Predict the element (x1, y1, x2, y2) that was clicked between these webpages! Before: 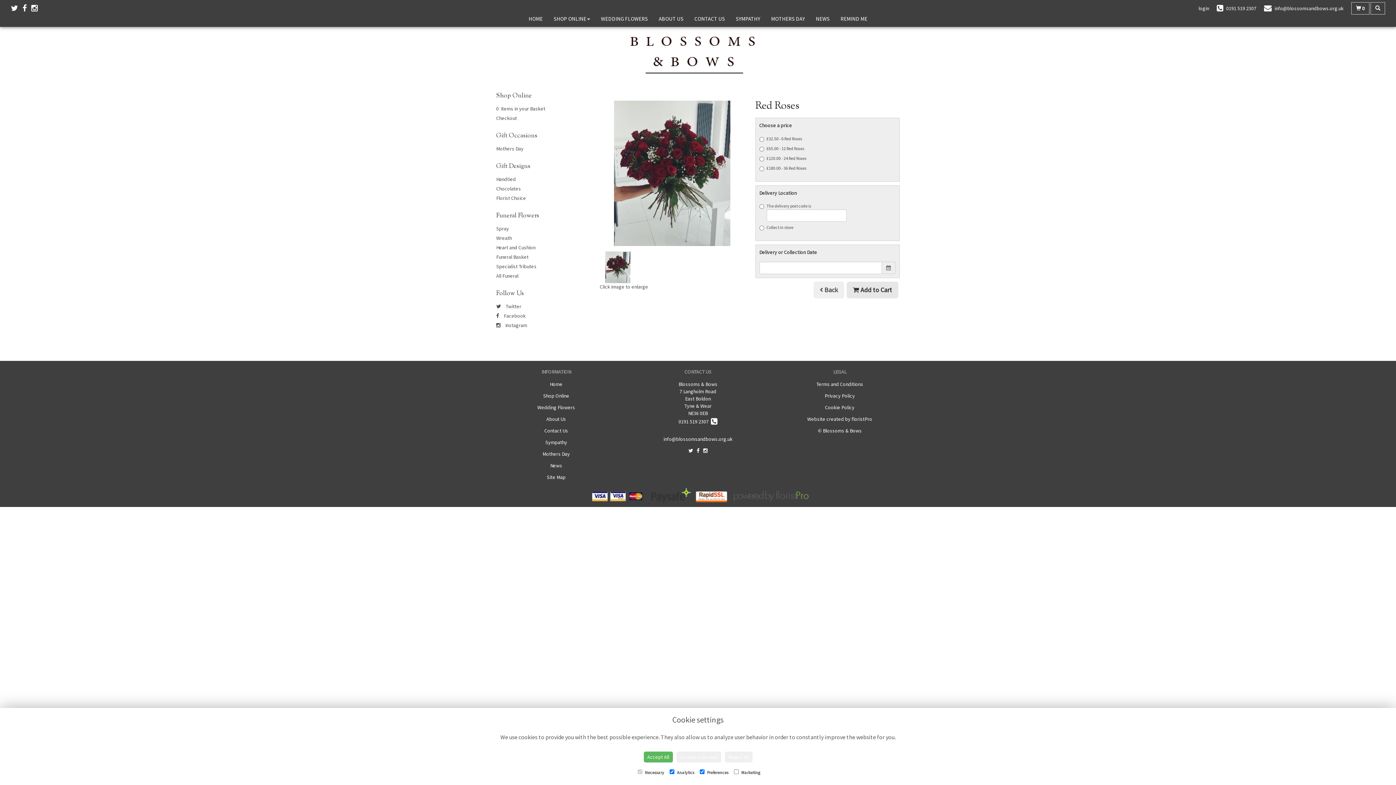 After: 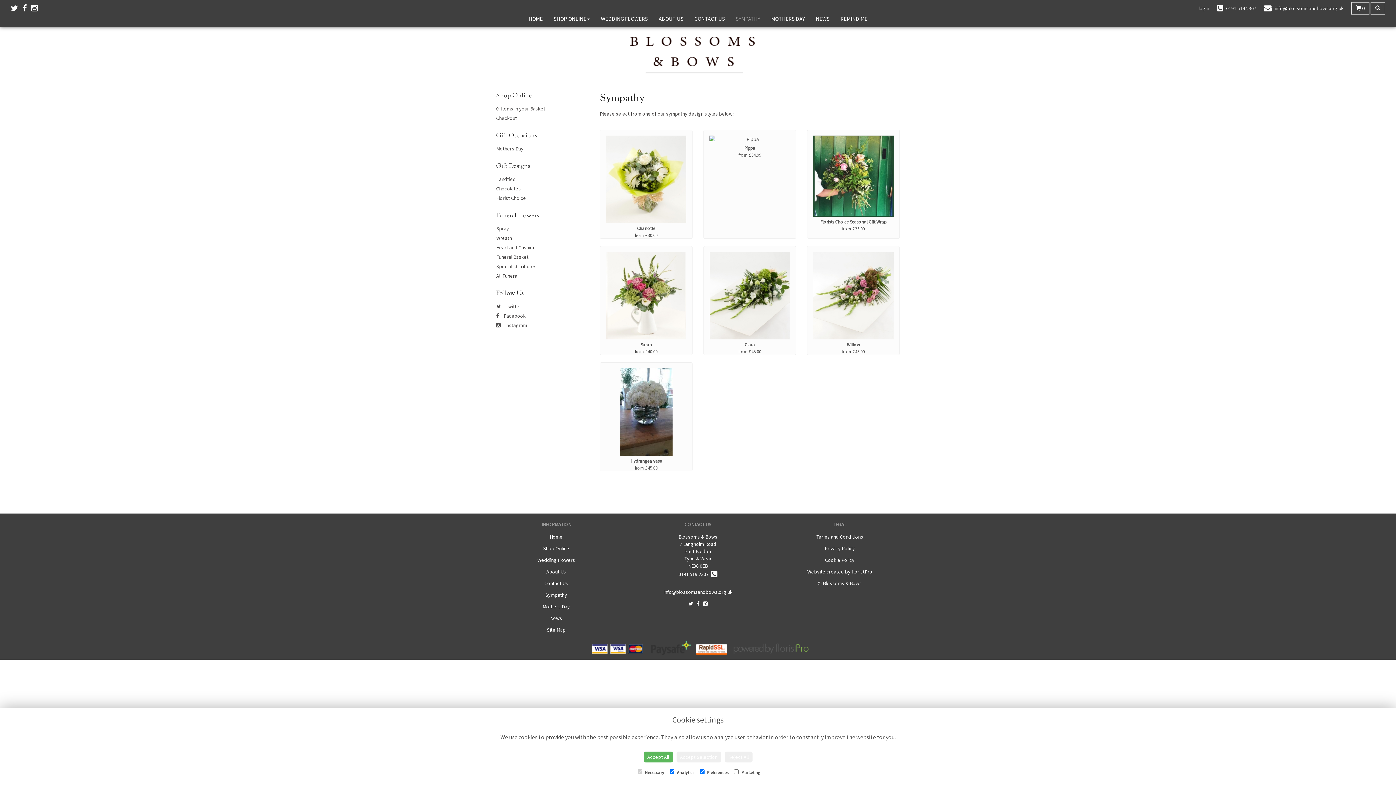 Action: bbox: (730, 10, 765, 26) label: SYMPATHY